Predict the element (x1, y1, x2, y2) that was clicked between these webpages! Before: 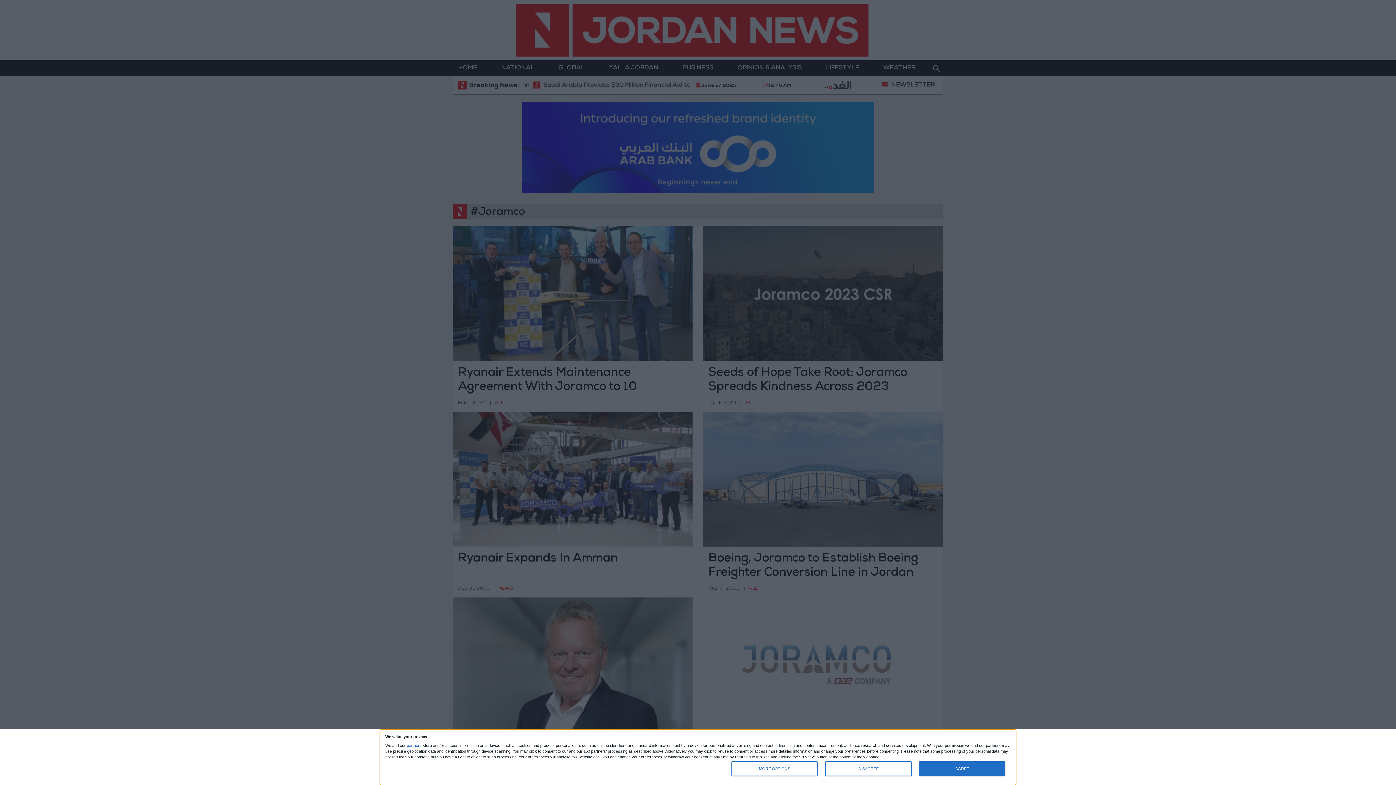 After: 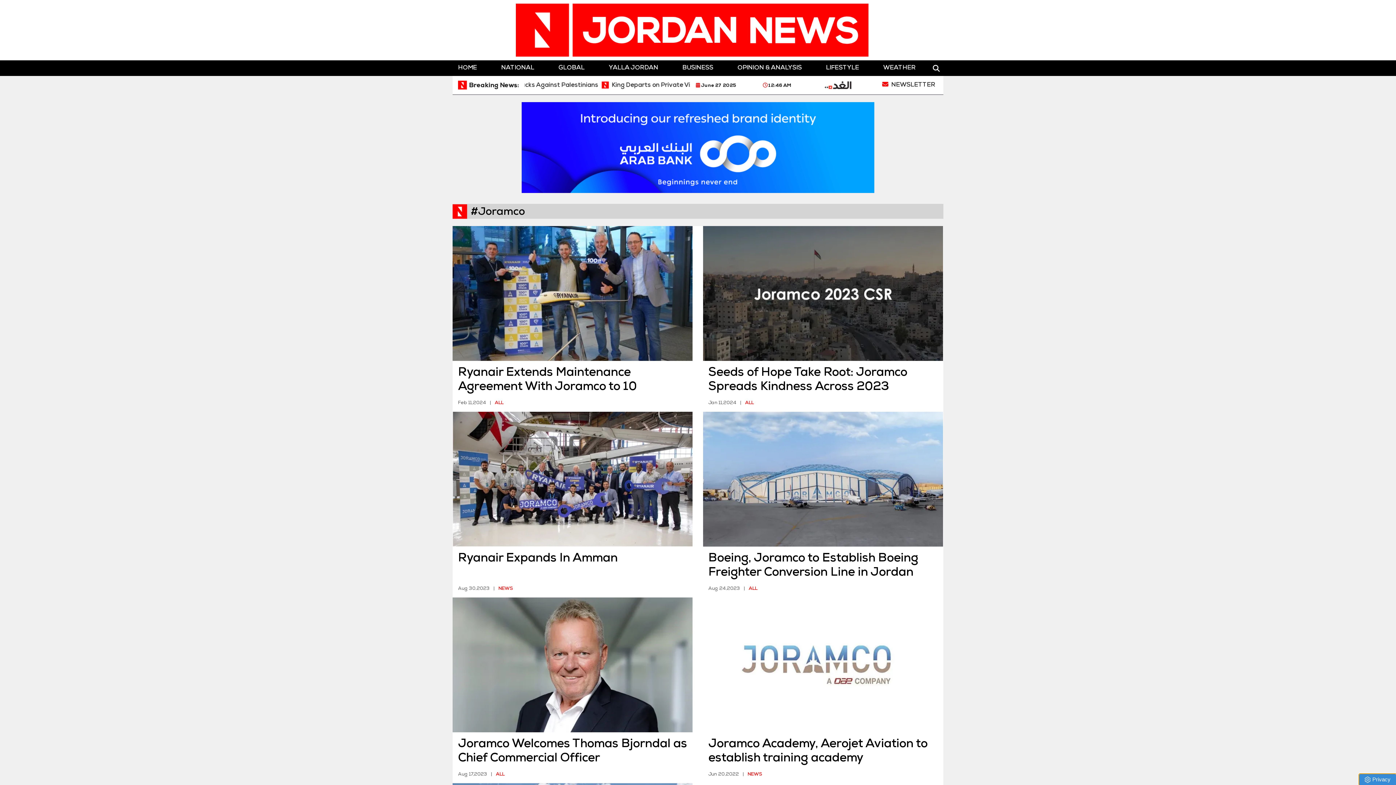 Action: label: AGREE bbox: (919, 761, 1005, 776)